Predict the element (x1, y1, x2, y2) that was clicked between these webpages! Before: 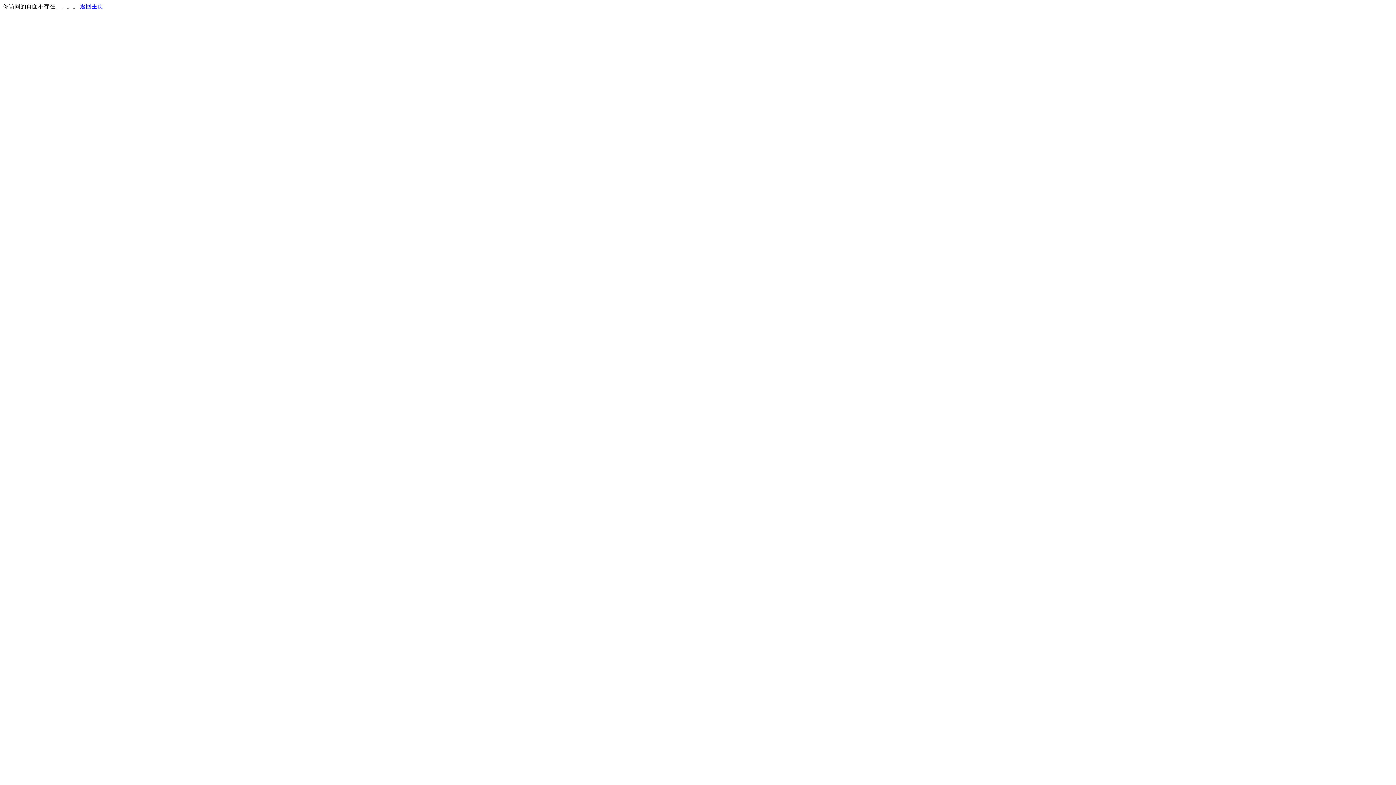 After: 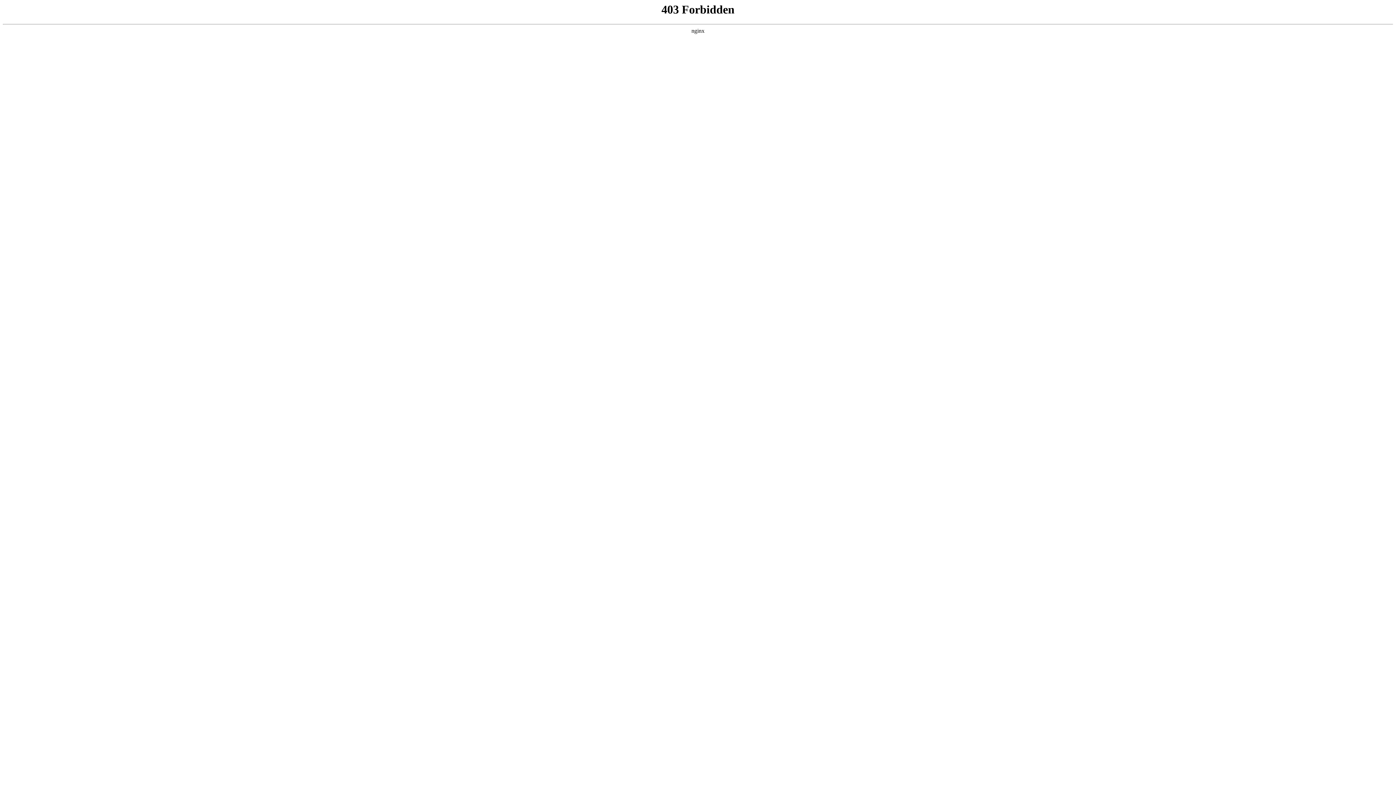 Action: bbox: (80, 3, 103, 9) label: 返回主页